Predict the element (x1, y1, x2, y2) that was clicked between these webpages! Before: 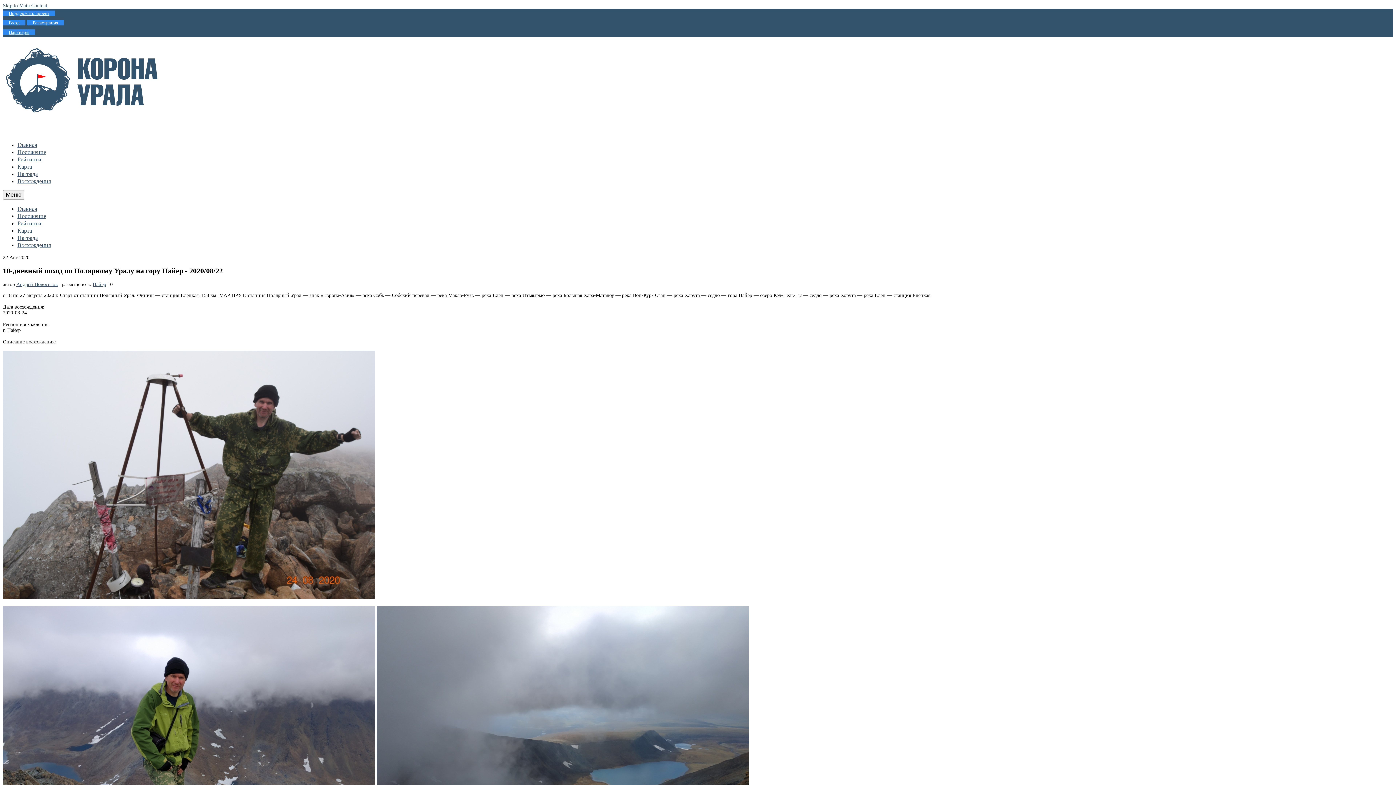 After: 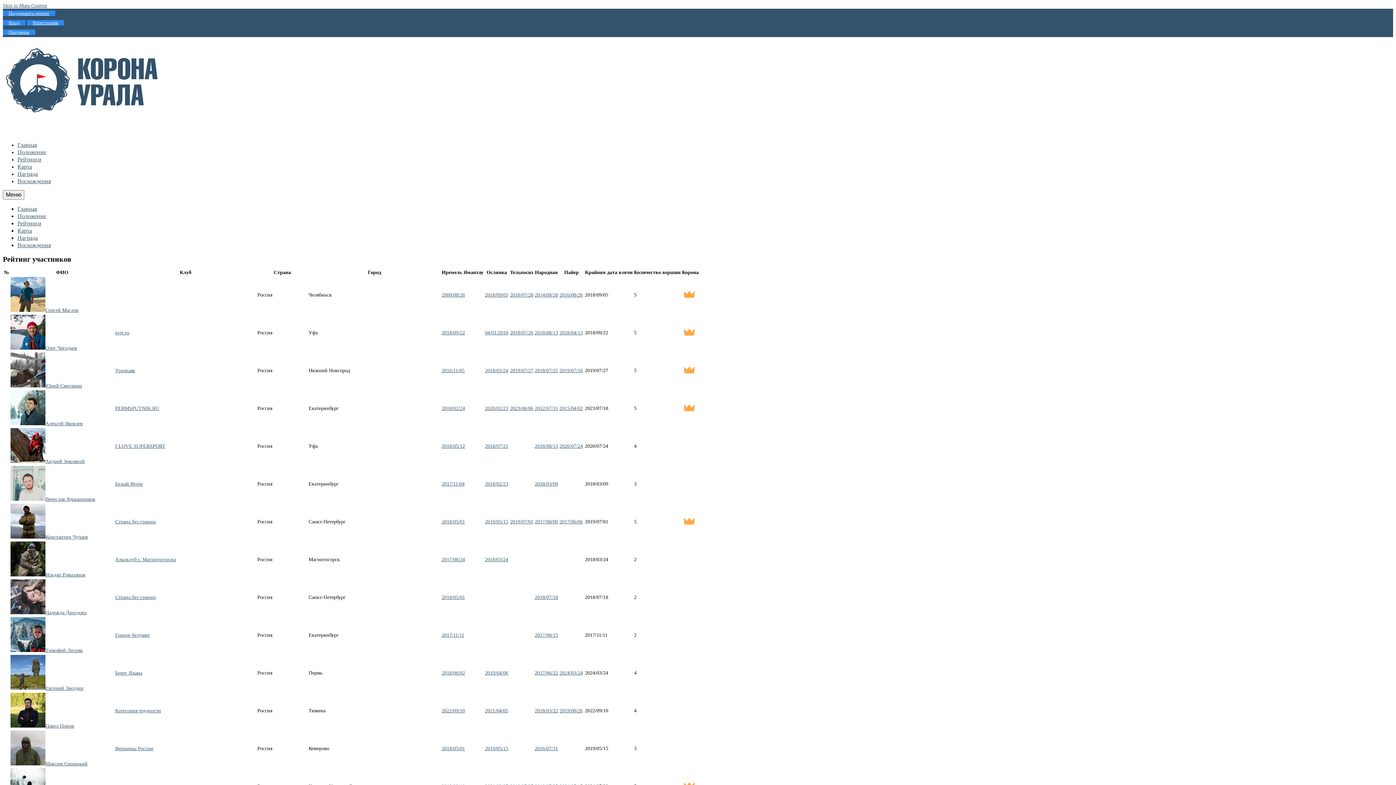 Action: label: Рейтинги bbox: (17, 220, 41, 226)